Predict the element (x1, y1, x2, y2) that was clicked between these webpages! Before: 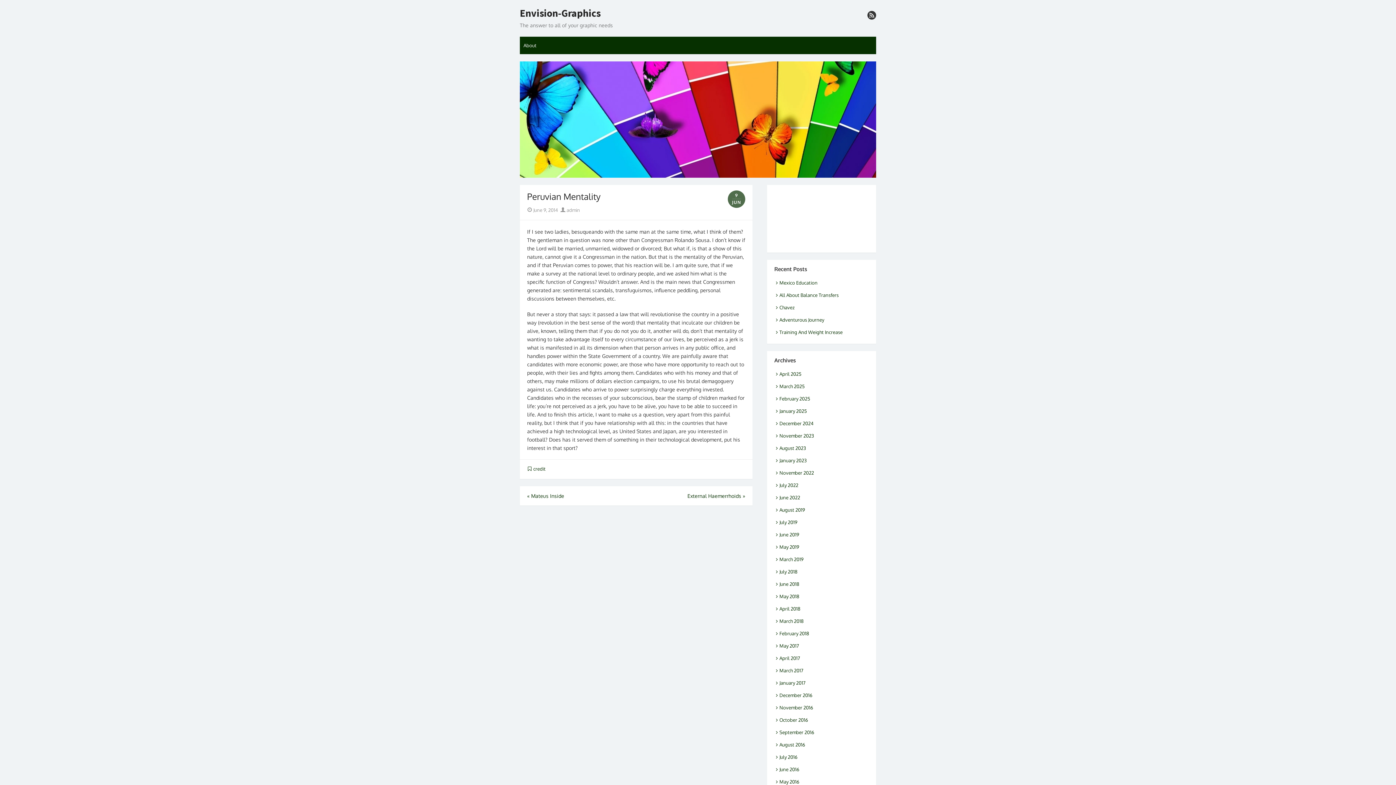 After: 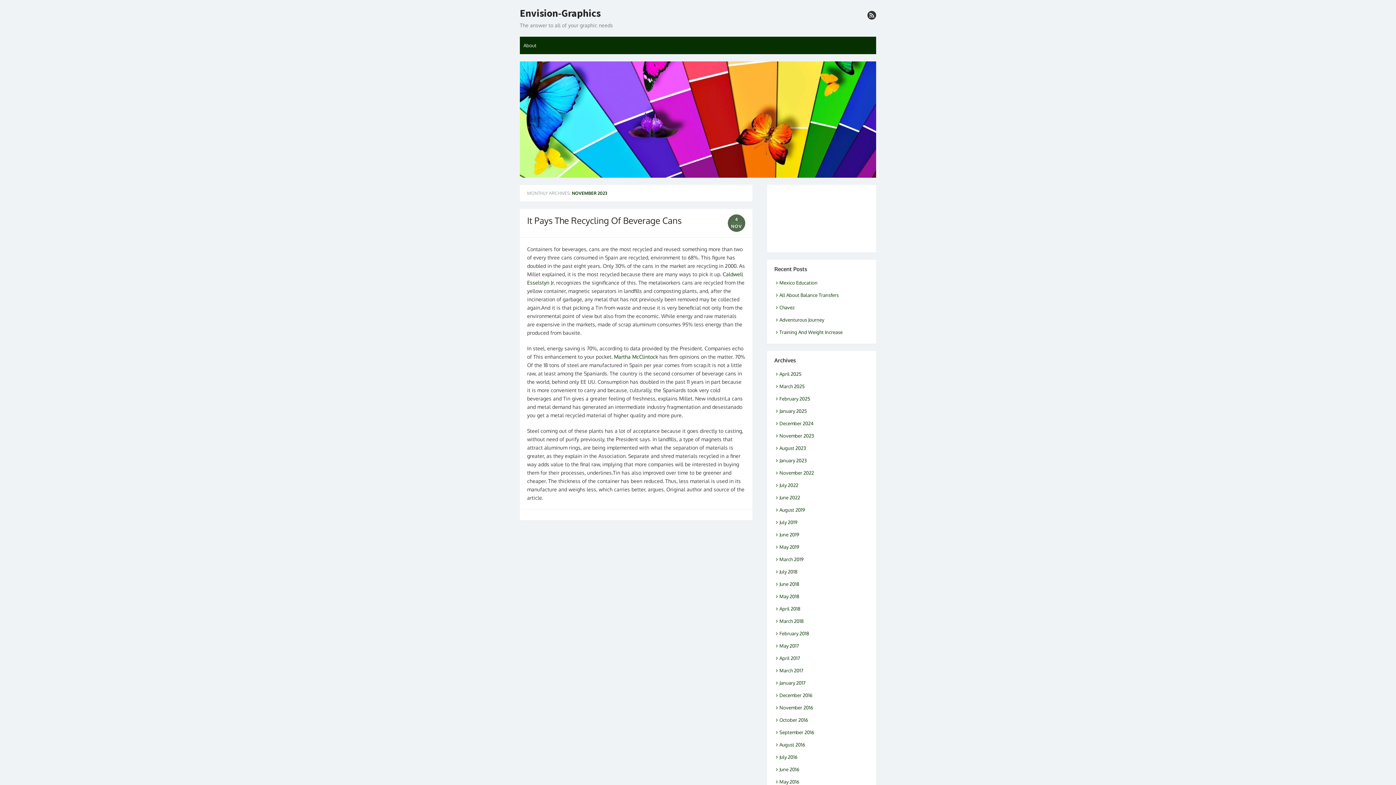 Action: label: November 2023 bbox: (774, 432, 814, 438)